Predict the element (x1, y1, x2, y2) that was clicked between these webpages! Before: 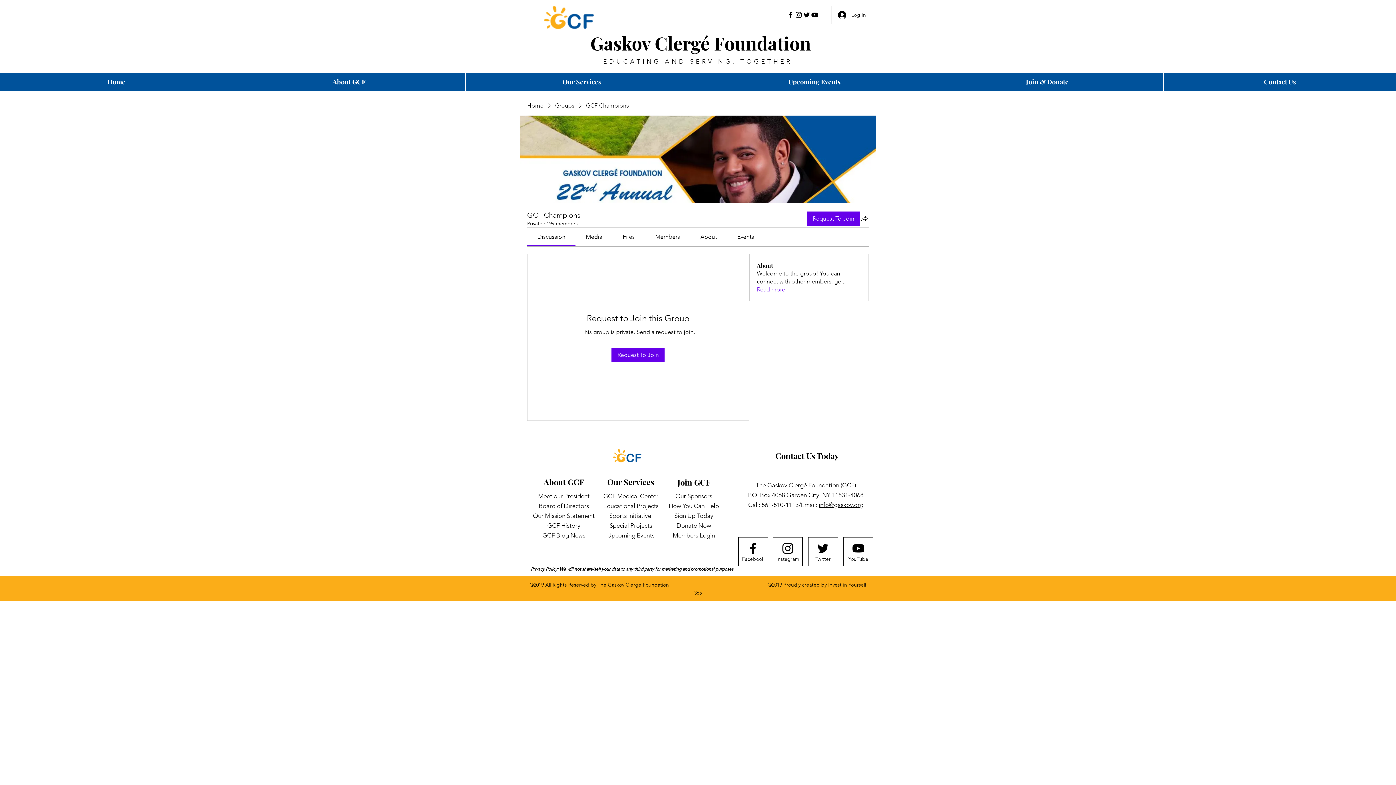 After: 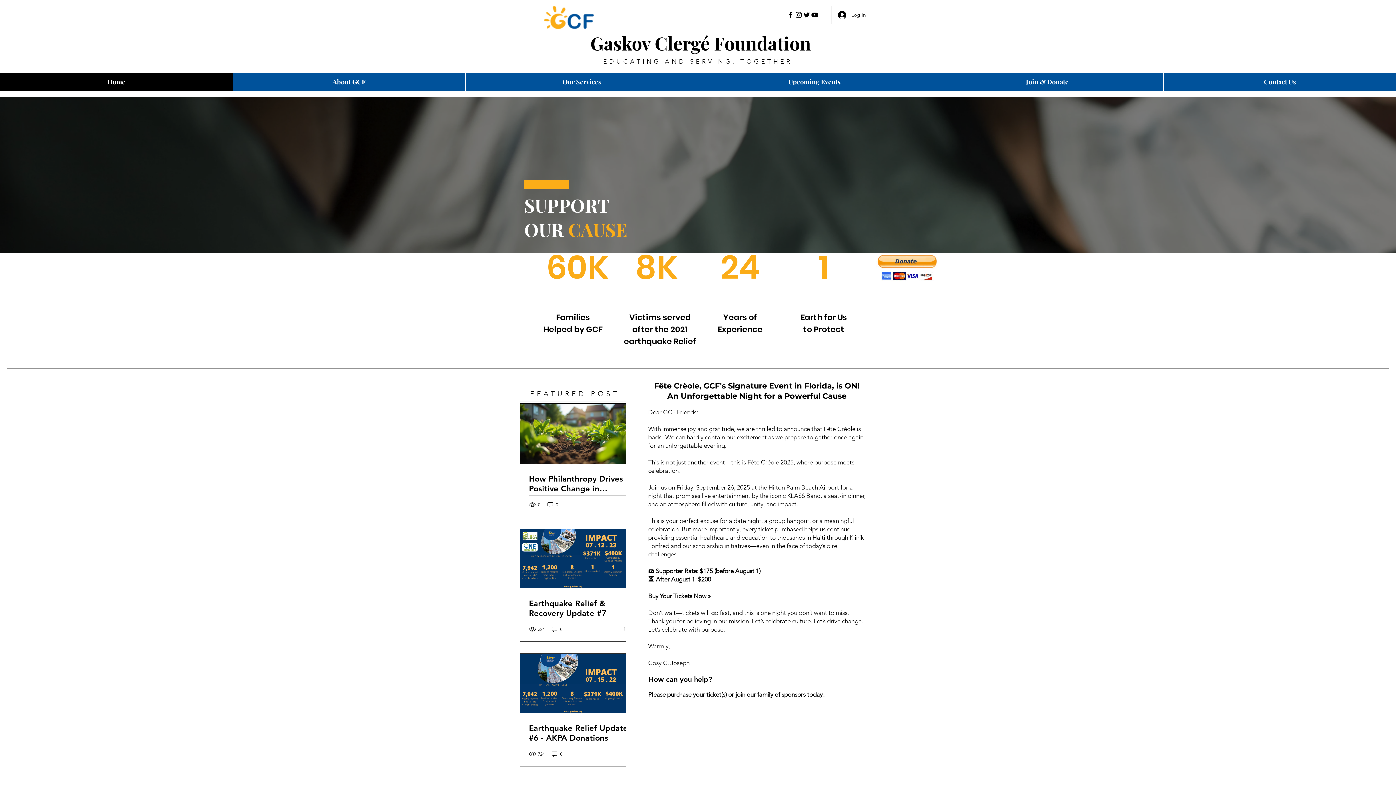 Action: bbox: (527, 101, 543, 109) label: Home